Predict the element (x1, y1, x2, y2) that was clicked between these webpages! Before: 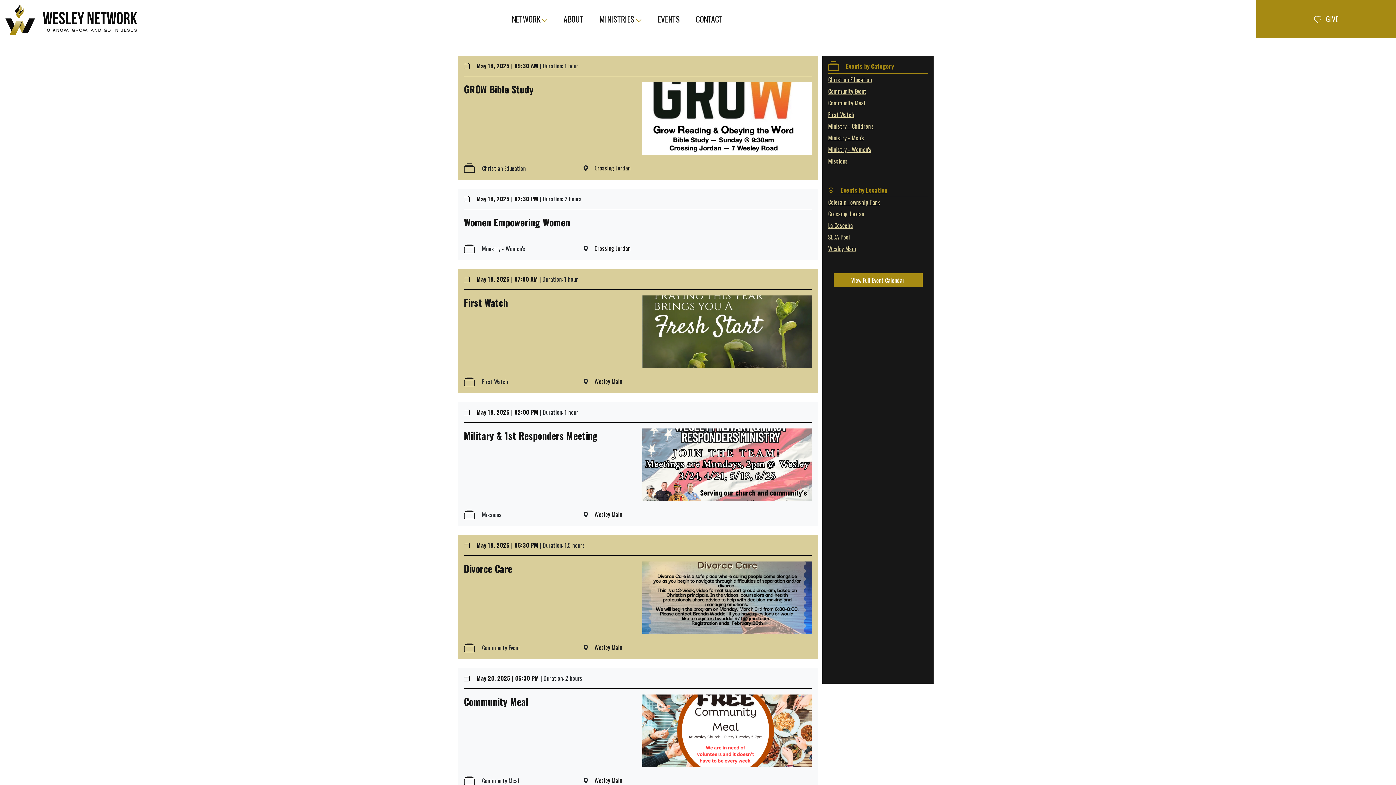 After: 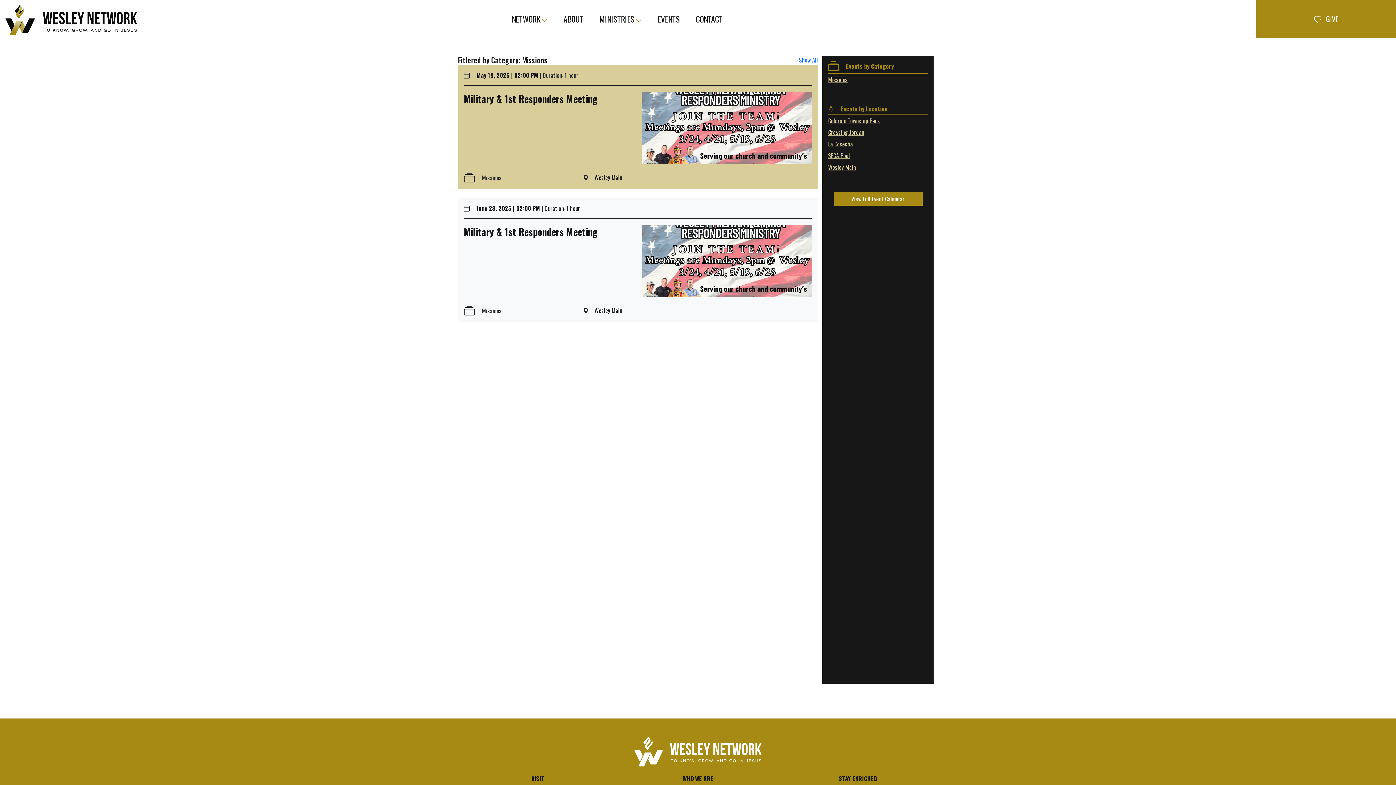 Action: label: Missions bbox: (828, 156, 848, 166)